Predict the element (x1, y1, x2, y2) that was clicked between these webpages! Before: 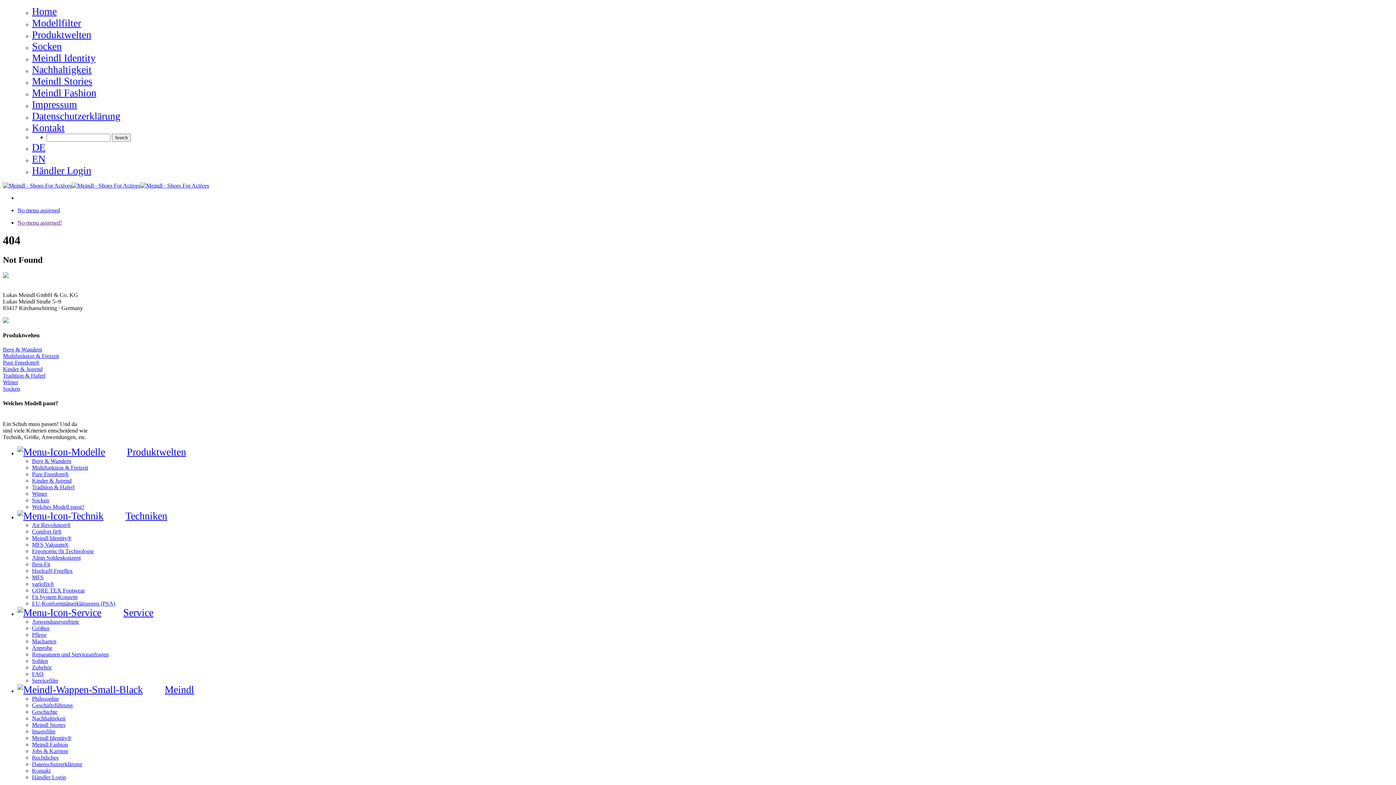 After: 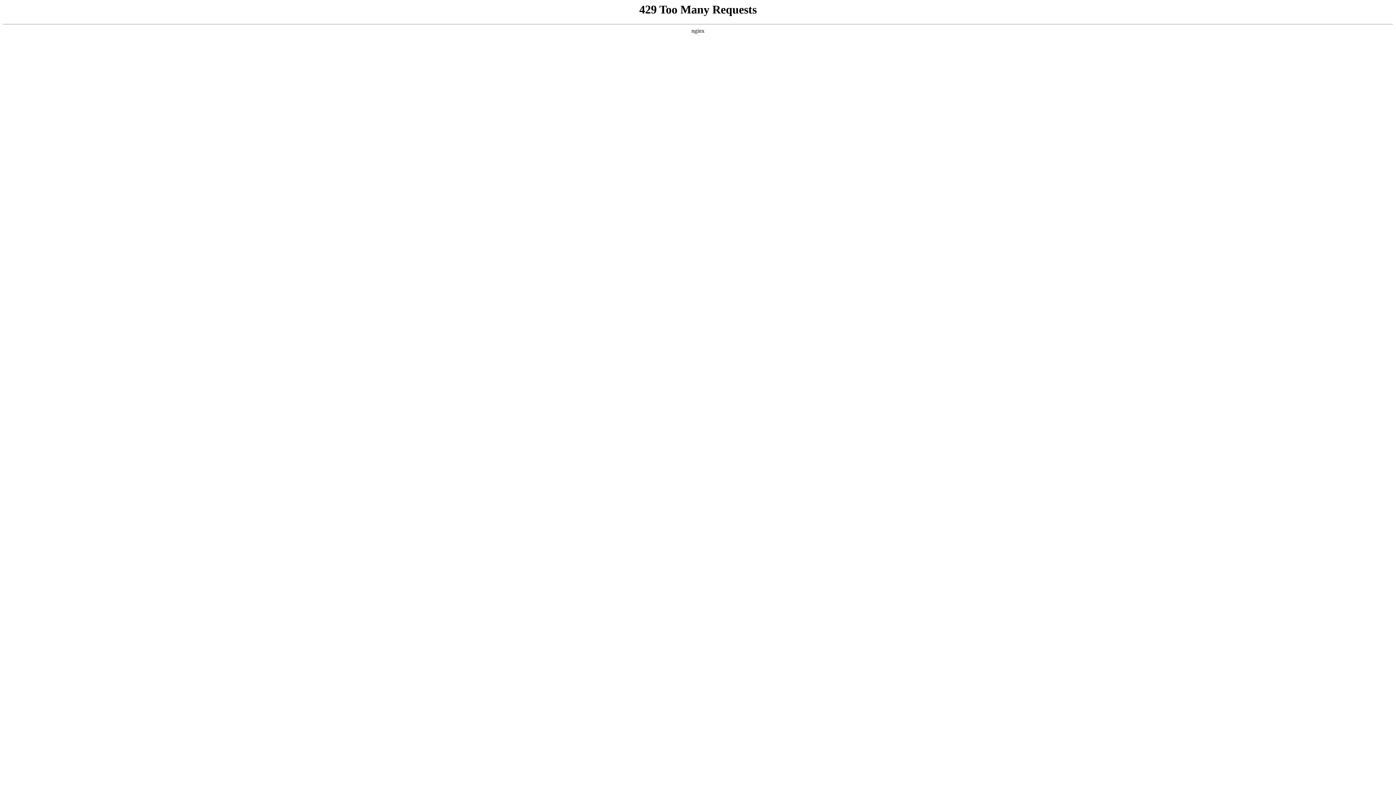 Action: label: FAQ bbox: (32, 671, 43, 677)